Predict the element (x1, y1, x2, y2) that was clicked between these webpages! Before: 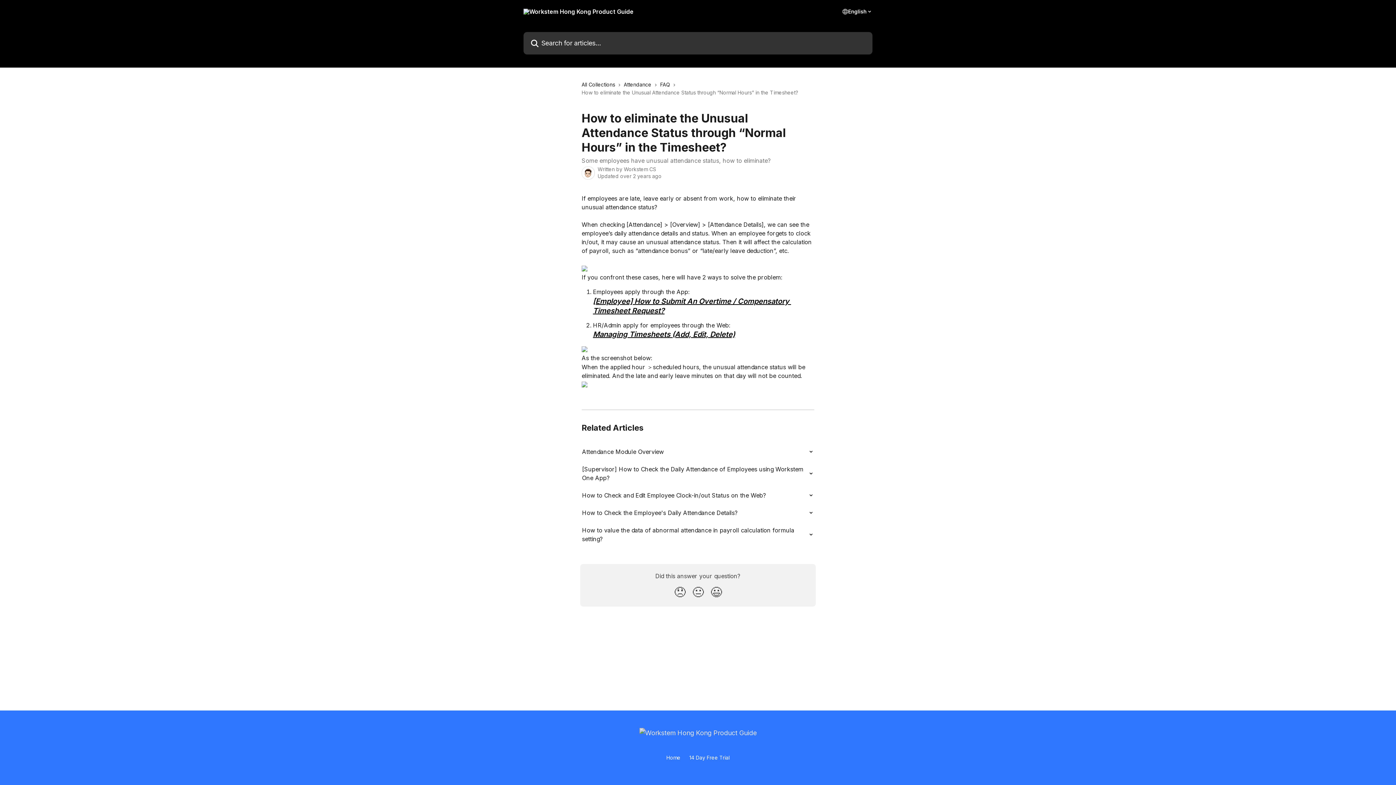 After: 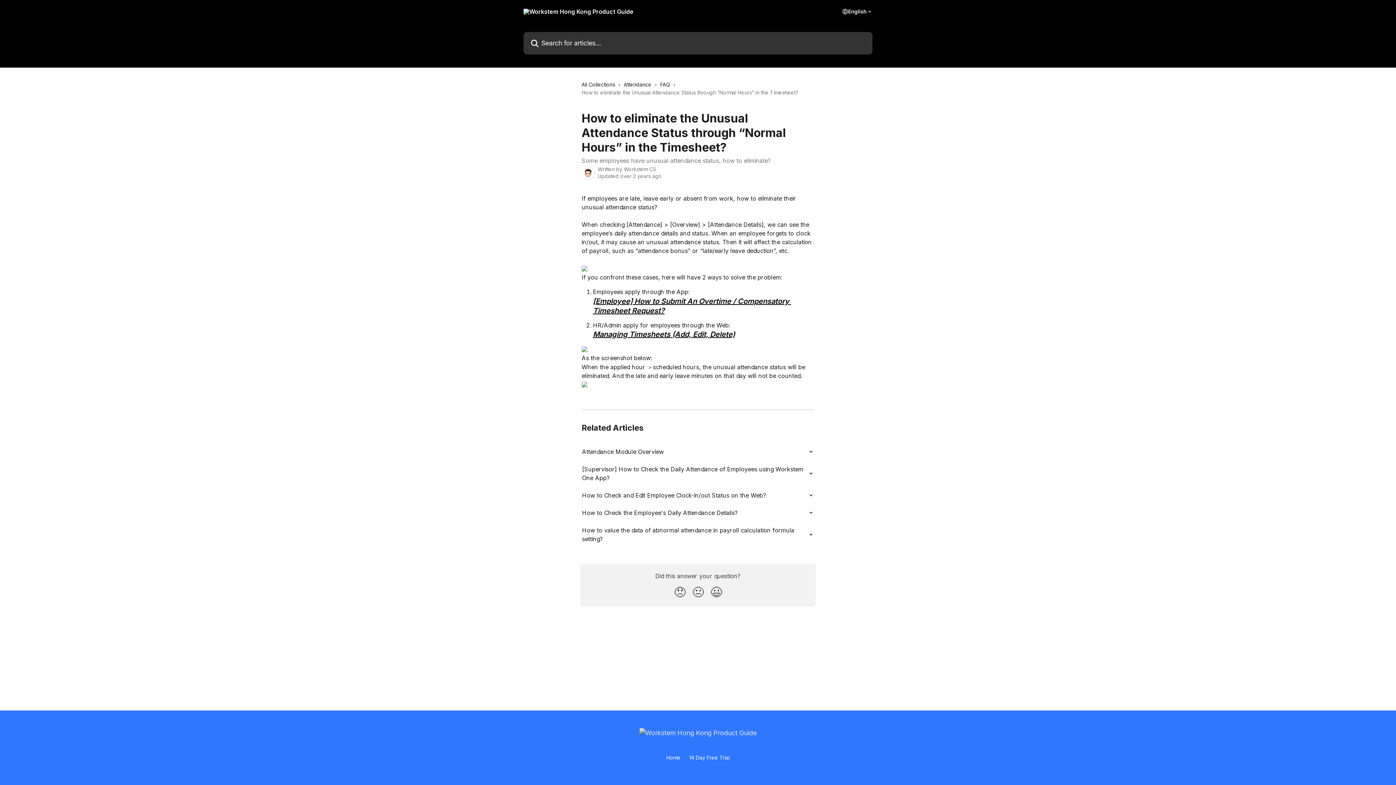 Action: label: 14 Day Free Trial bbox: (689, 754, 729, 761)